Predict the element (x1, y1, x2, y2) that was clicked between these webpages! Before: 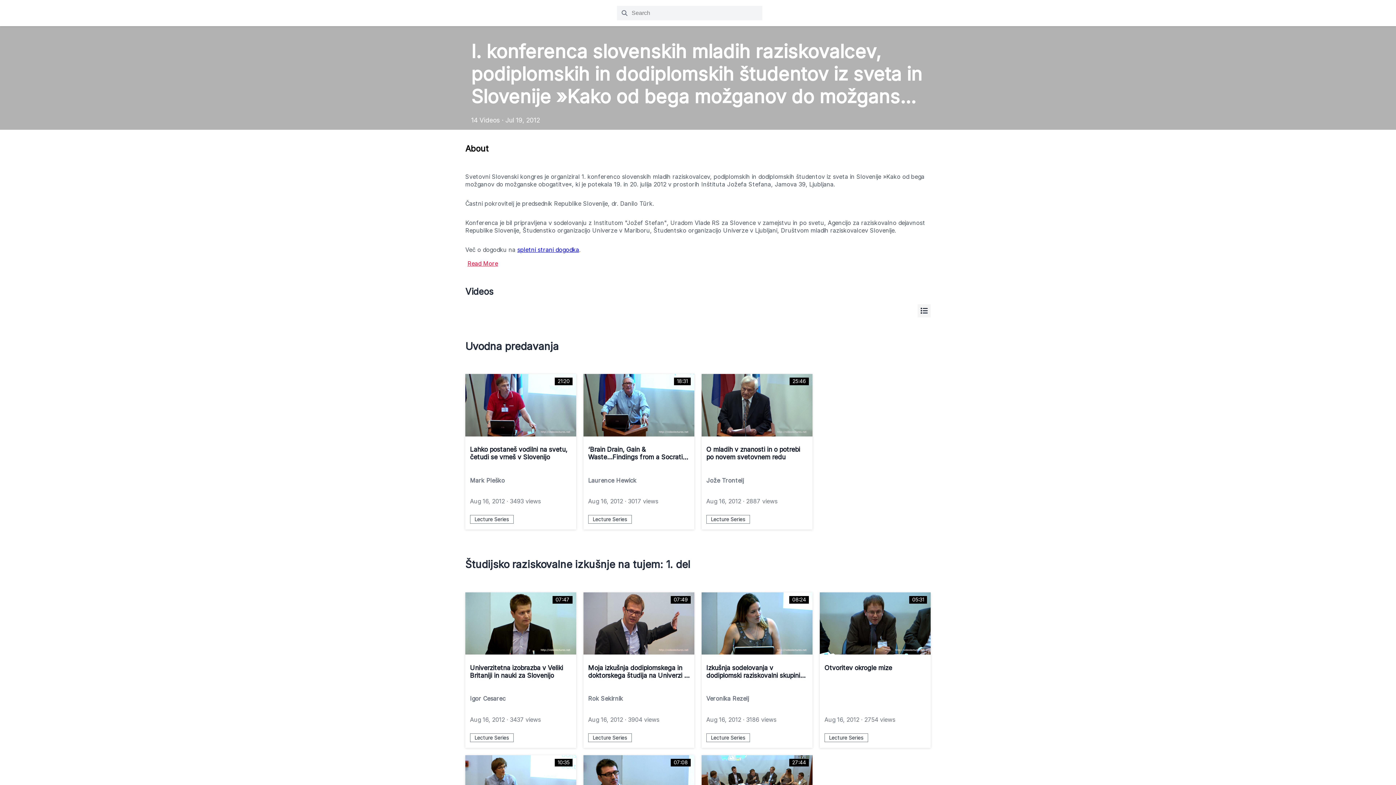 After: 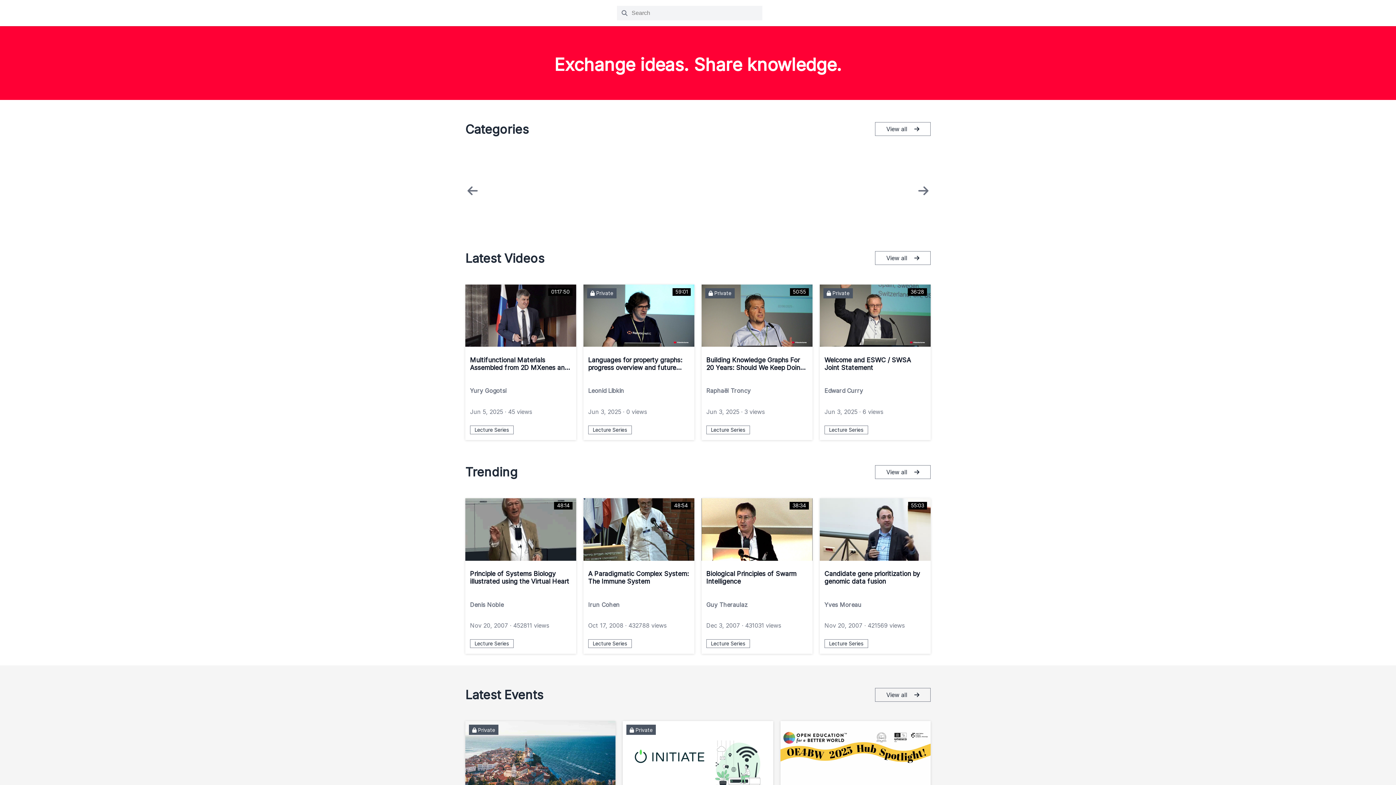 Action: bbox: (465, 12, 531, 19)